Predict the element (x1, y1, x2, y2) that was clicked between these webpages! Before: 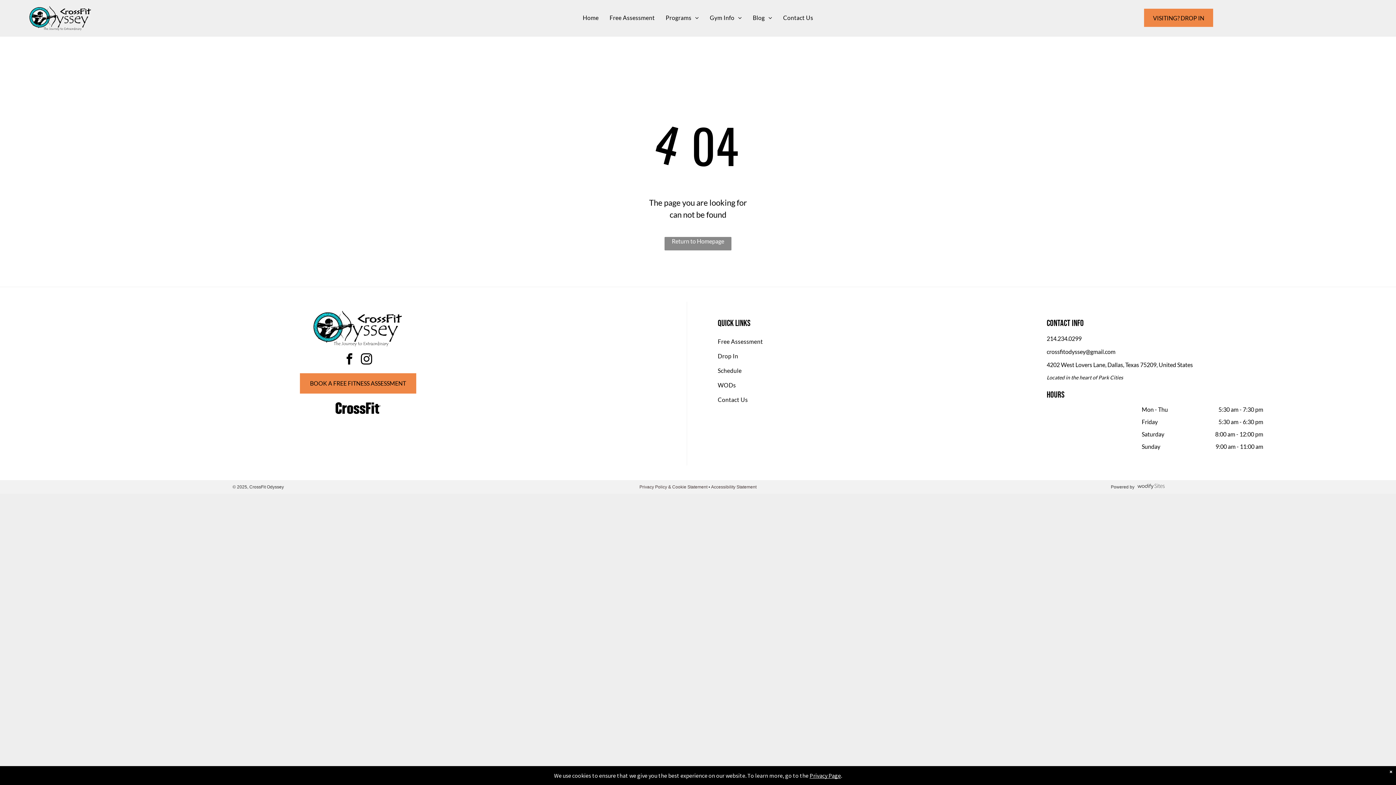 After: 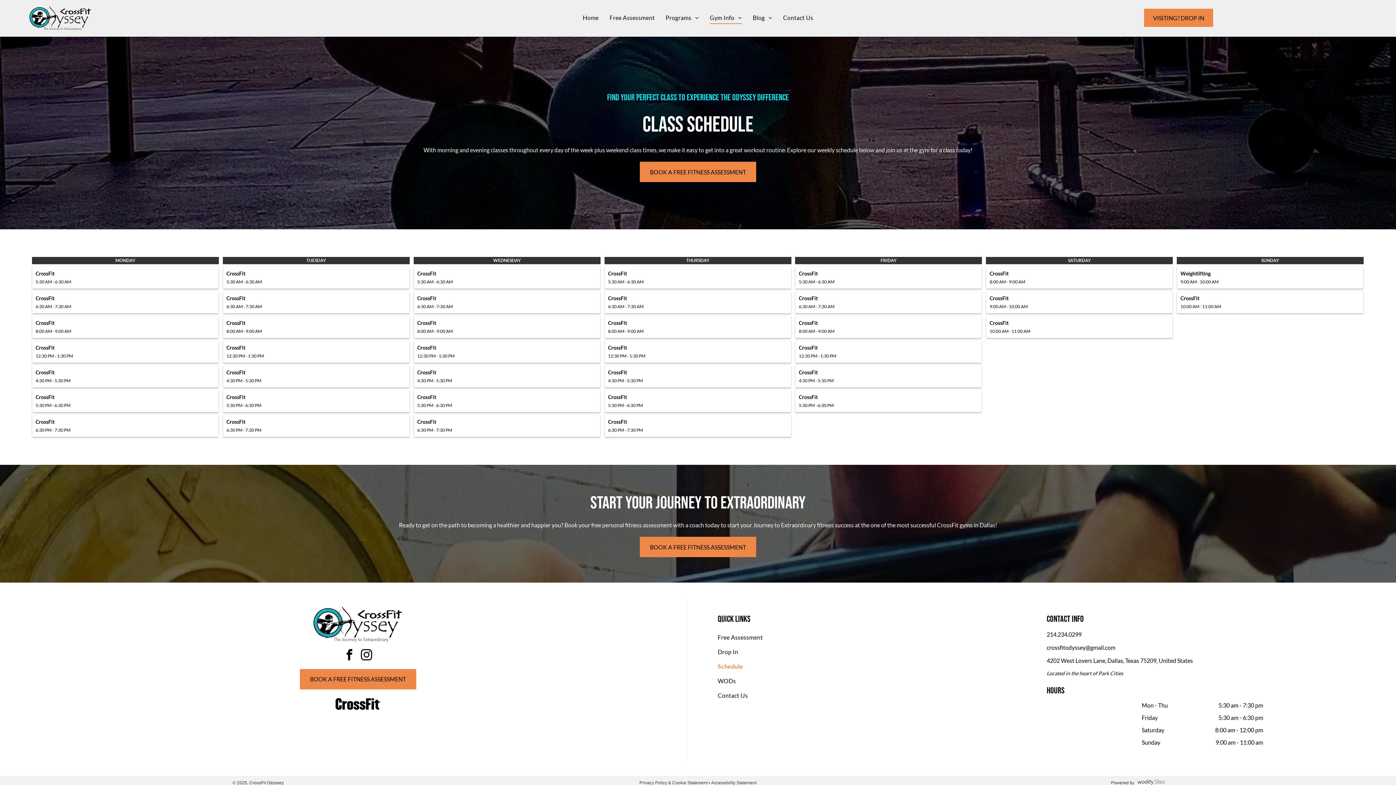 Action: label: Schedule bbox: (717, 363, 1029, 378)